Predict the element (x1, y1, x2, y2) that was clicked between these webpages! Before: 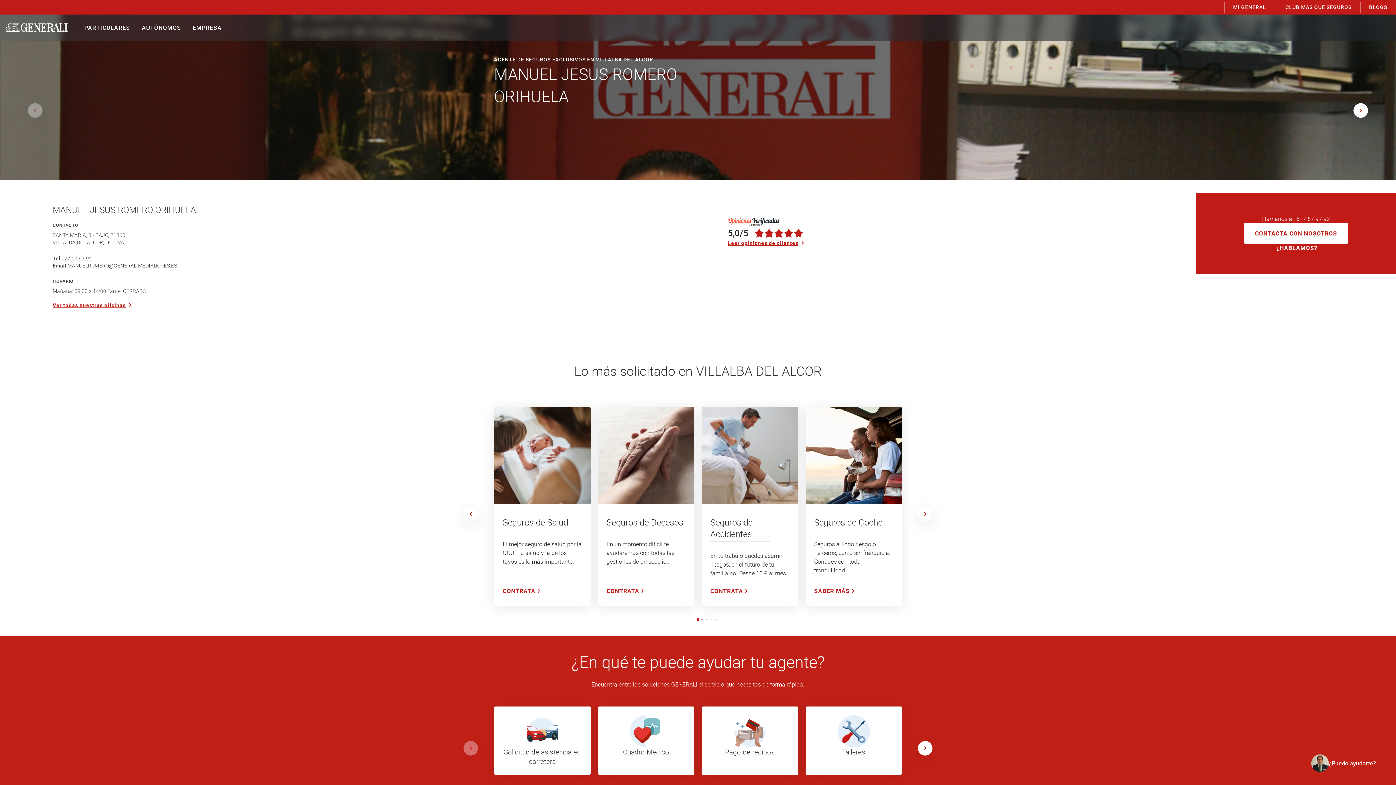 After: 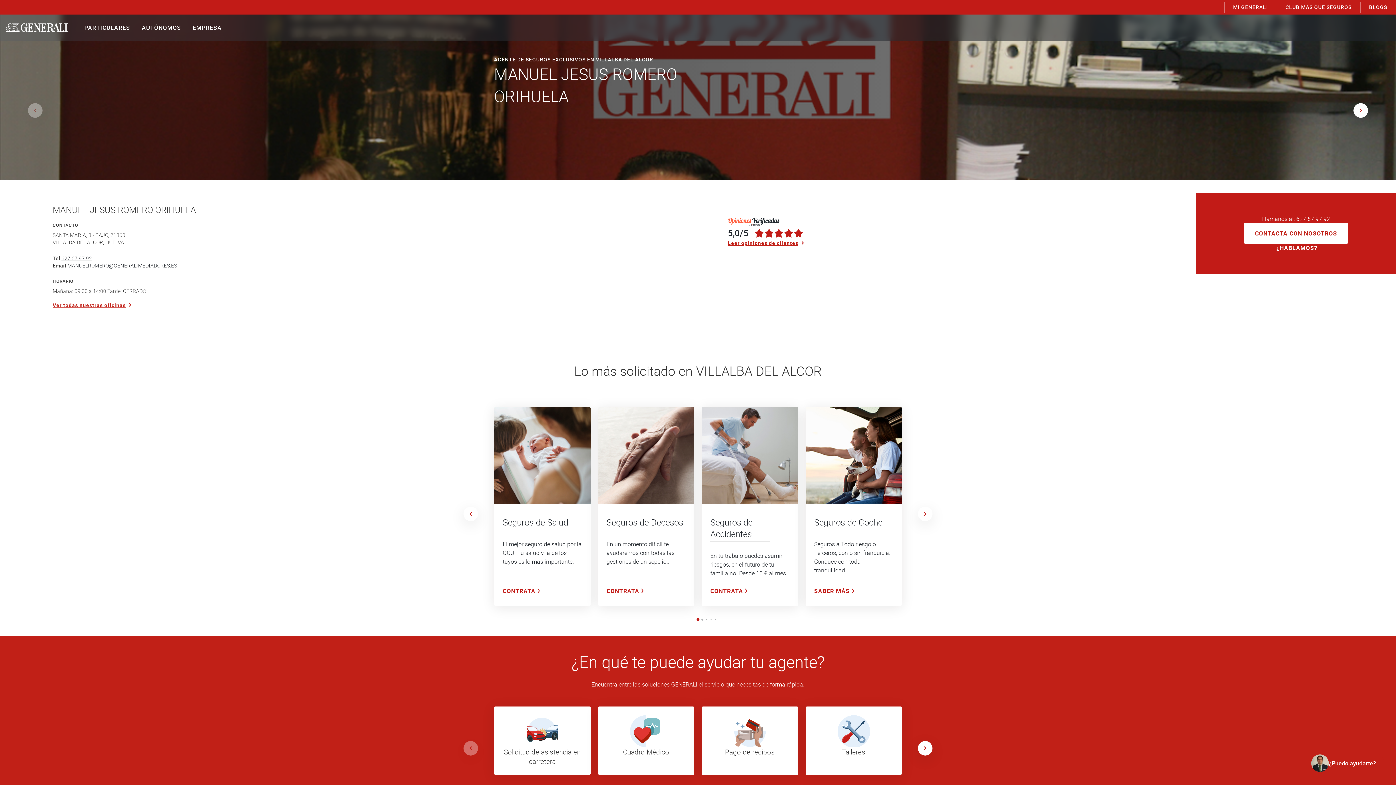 Action: bbox: (502, 587, 540, 595) label: CONTRATA